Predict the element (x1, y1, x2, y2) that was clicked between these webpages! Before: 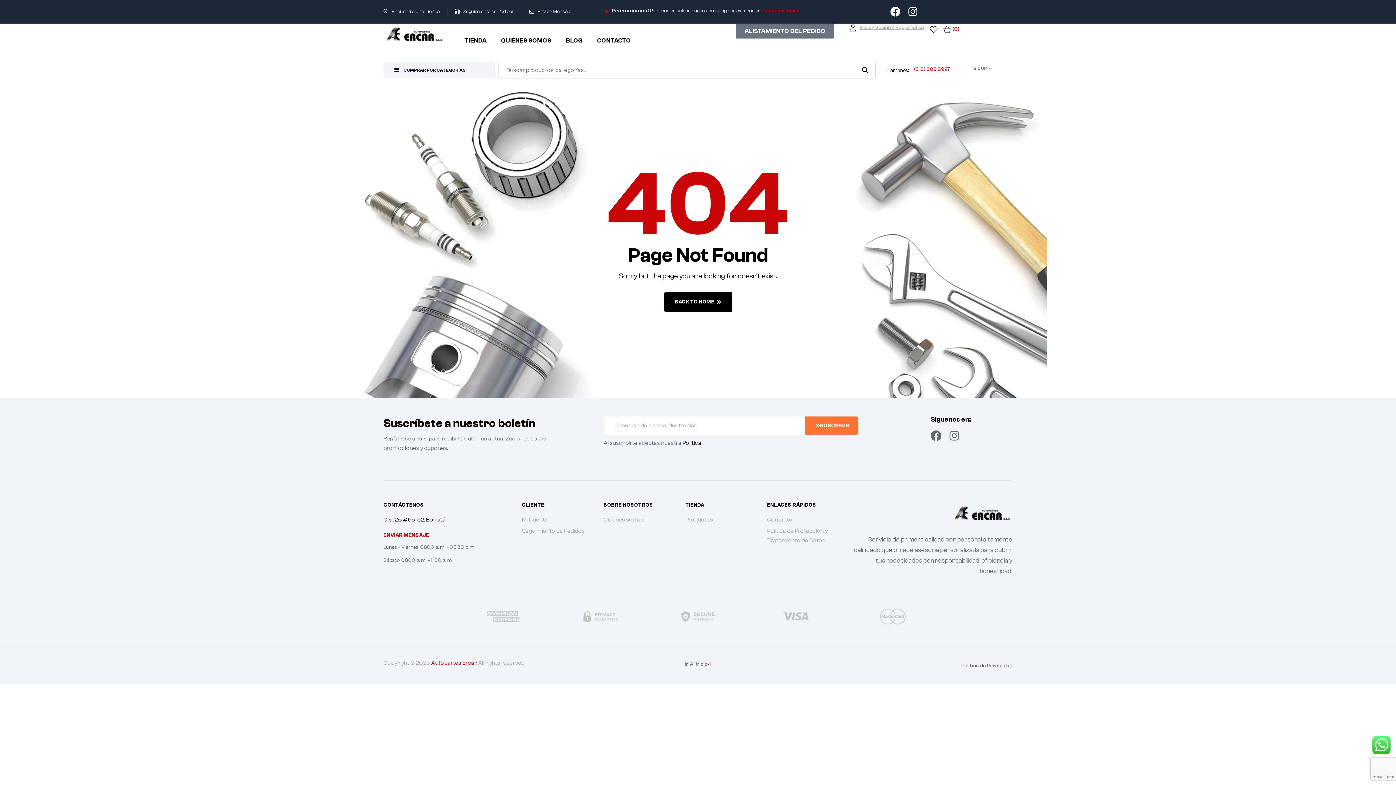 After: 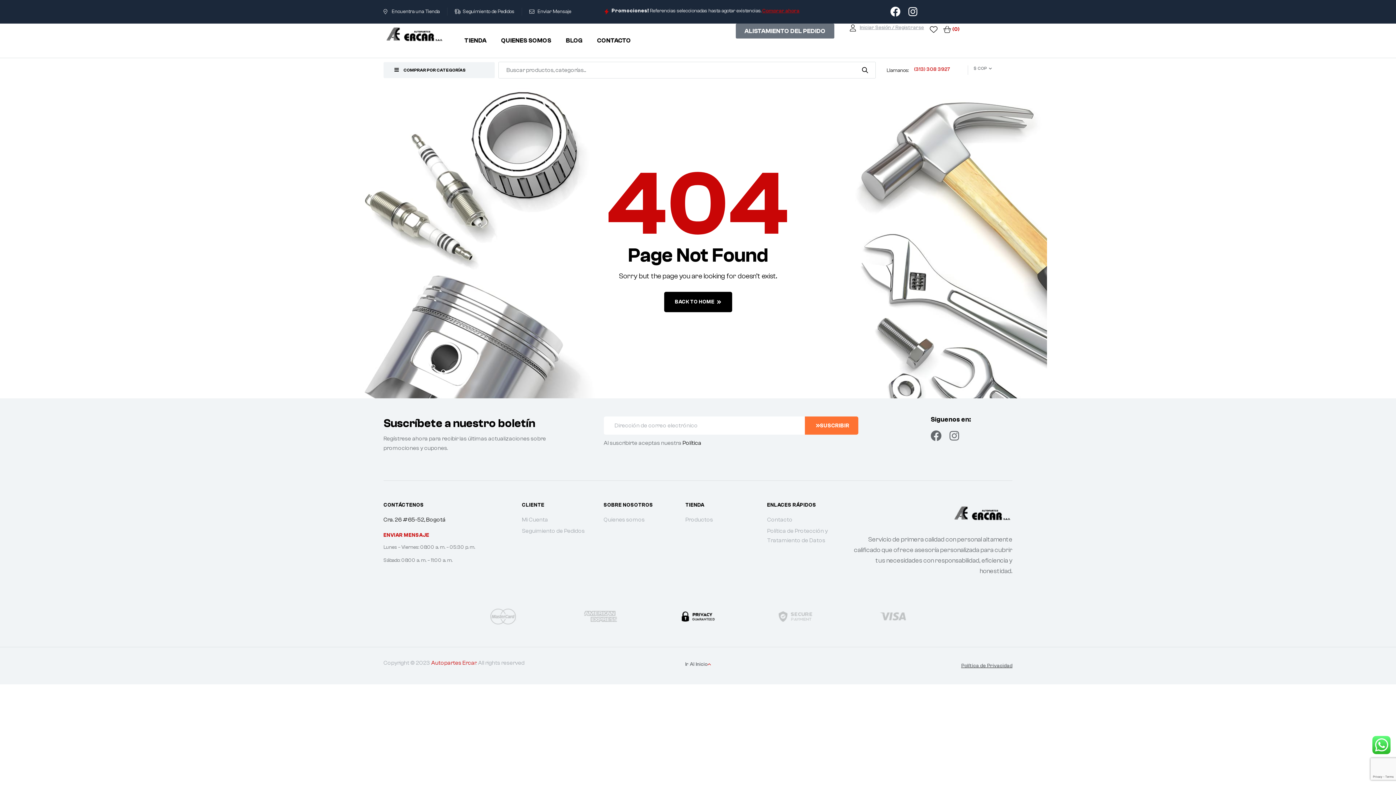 Action: bbox: (770, 605, 821, 627)